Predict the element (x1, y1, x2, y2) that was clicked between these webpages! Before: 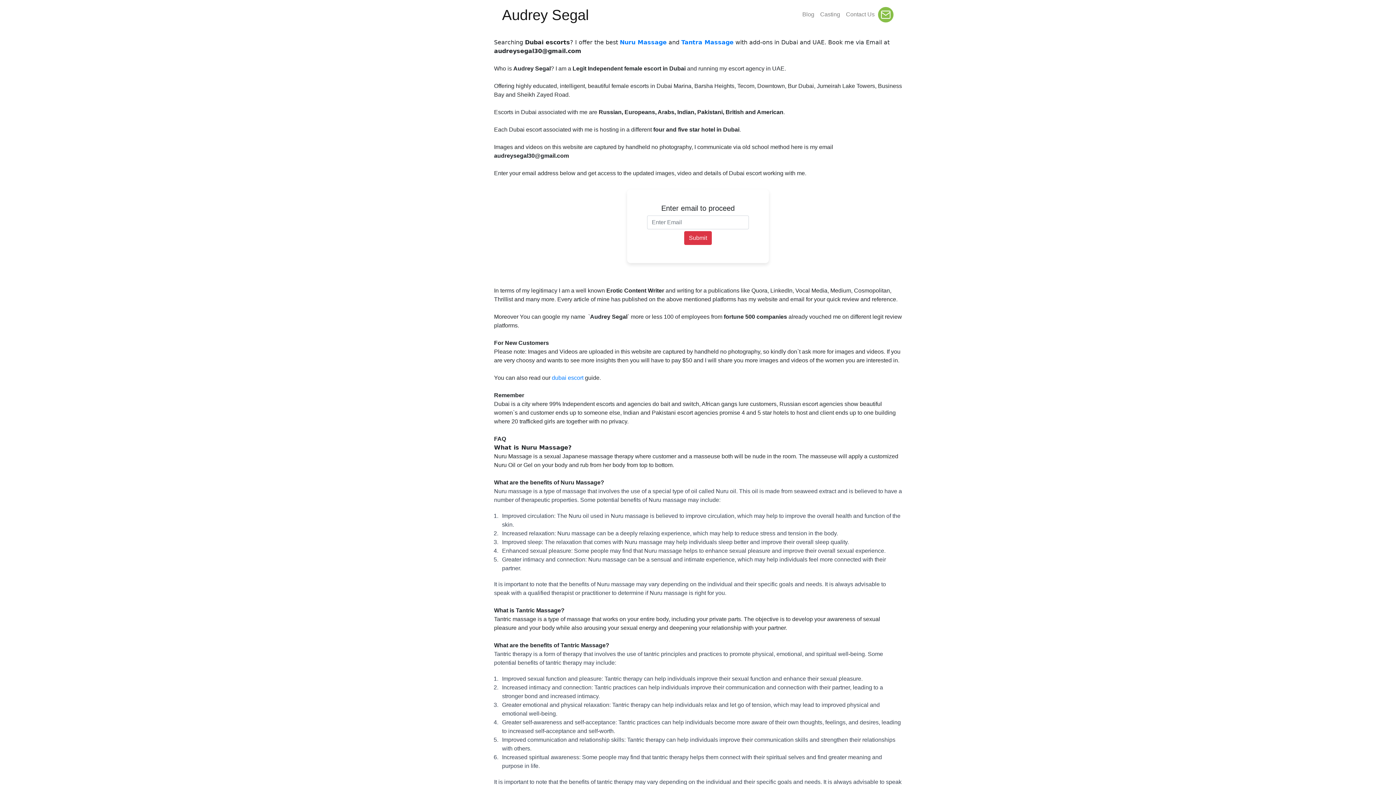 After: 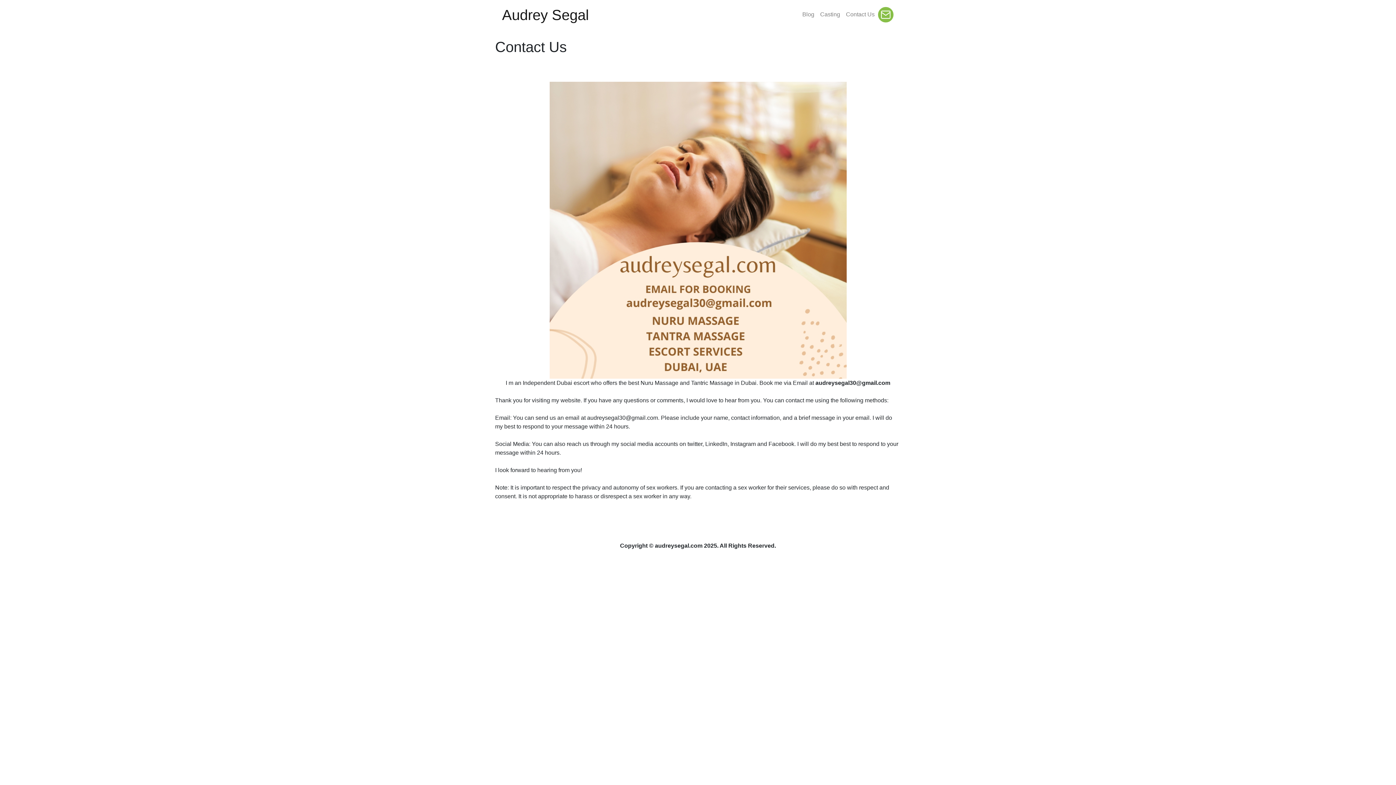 Action: label: Contact Us bbox: (843, 2, 877, 26)